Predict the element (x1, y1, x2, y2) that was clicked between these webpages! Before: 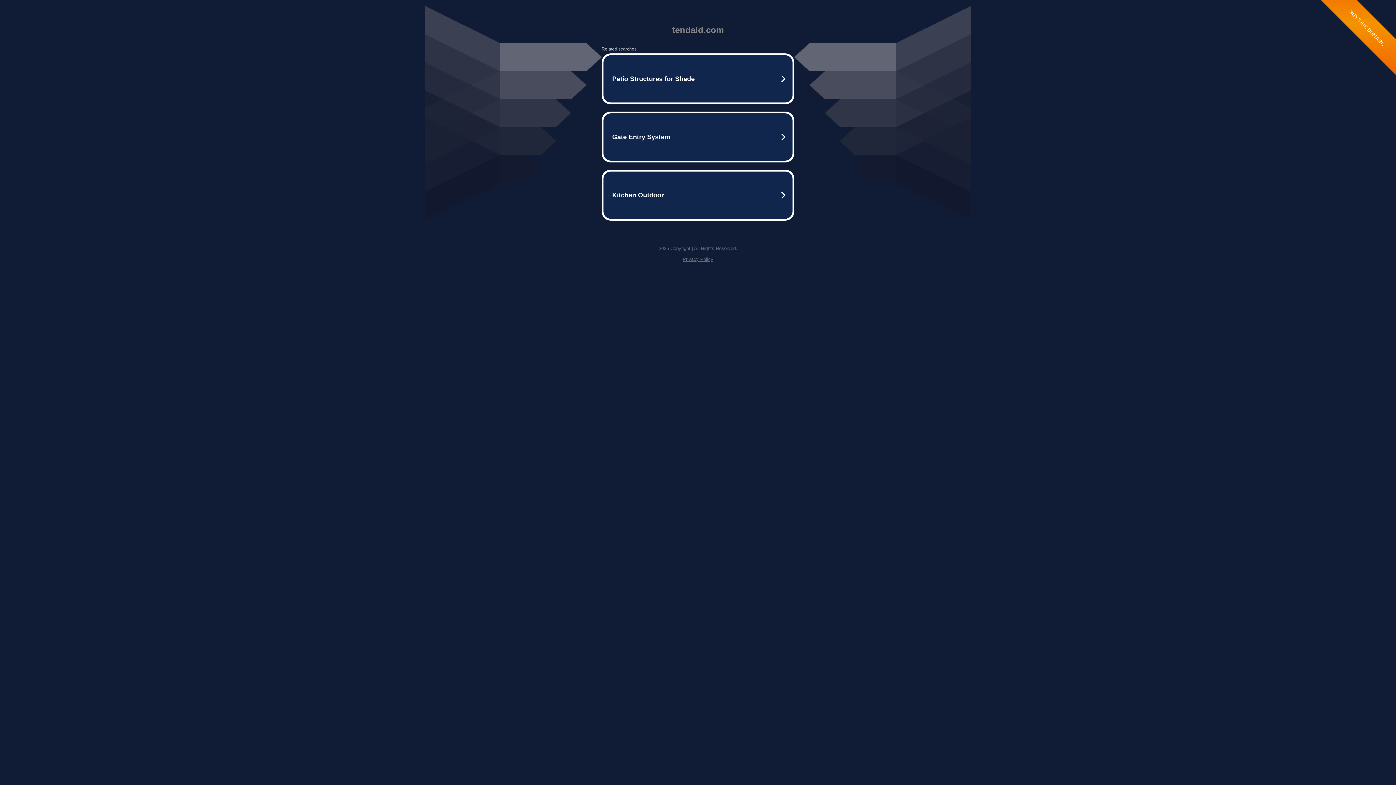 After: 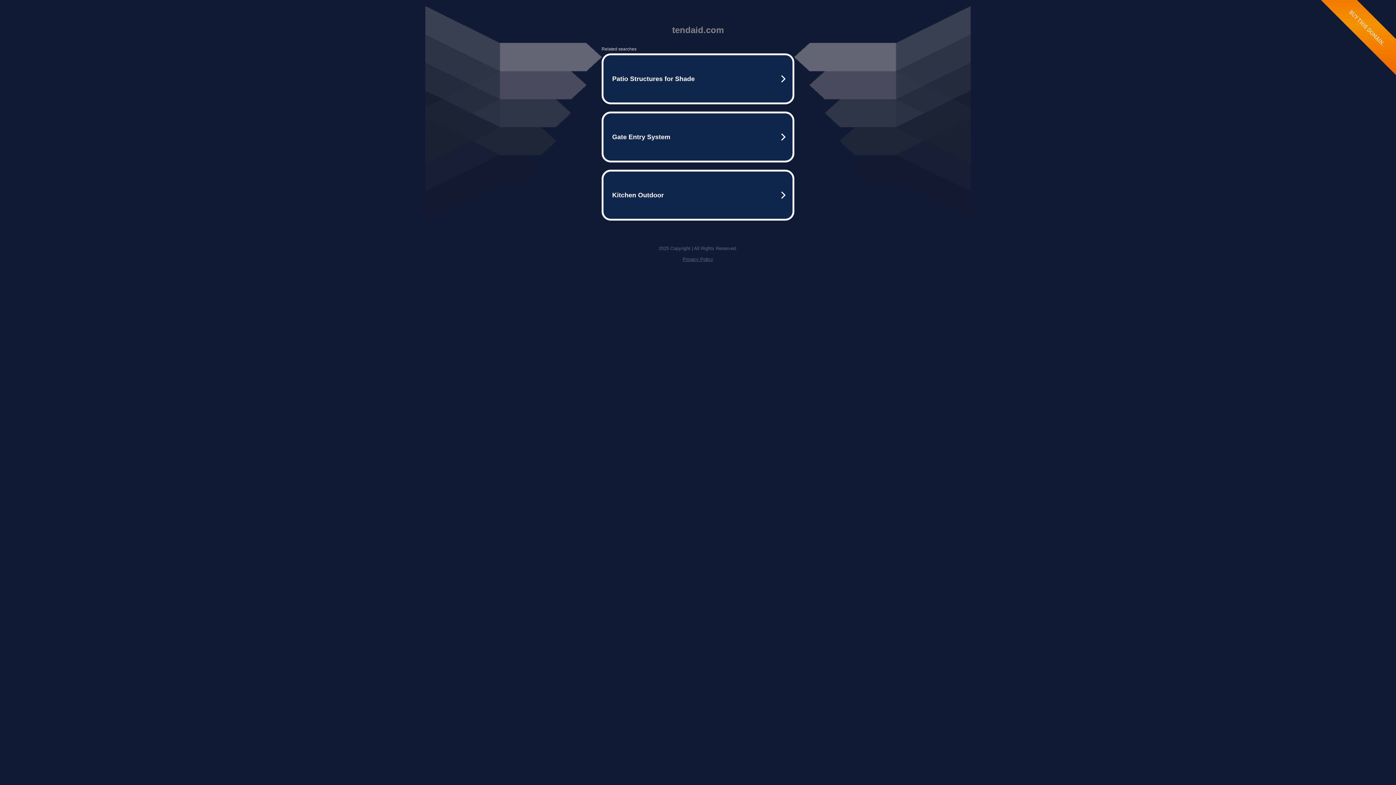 Action: label: Privacy Policy bbox: (682, 256, 713, 262)